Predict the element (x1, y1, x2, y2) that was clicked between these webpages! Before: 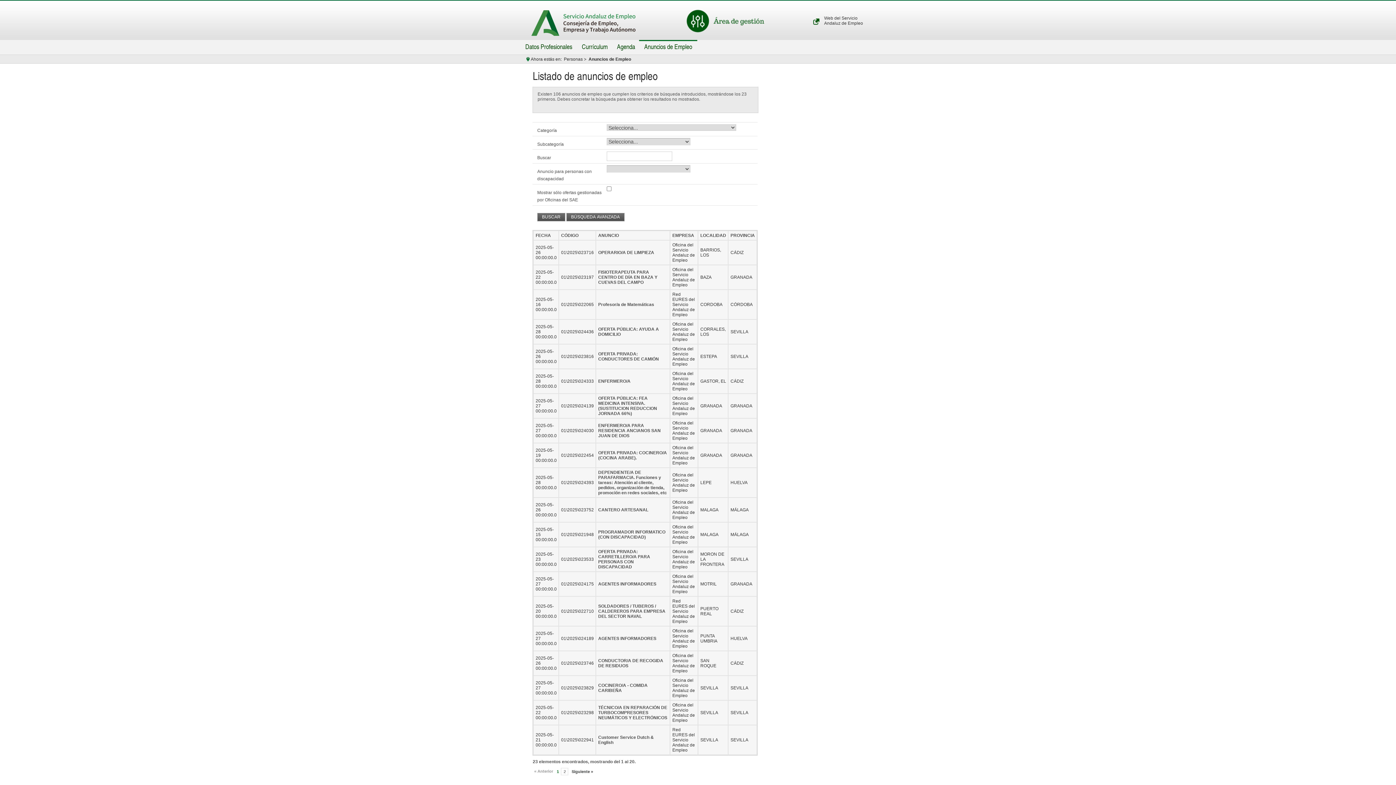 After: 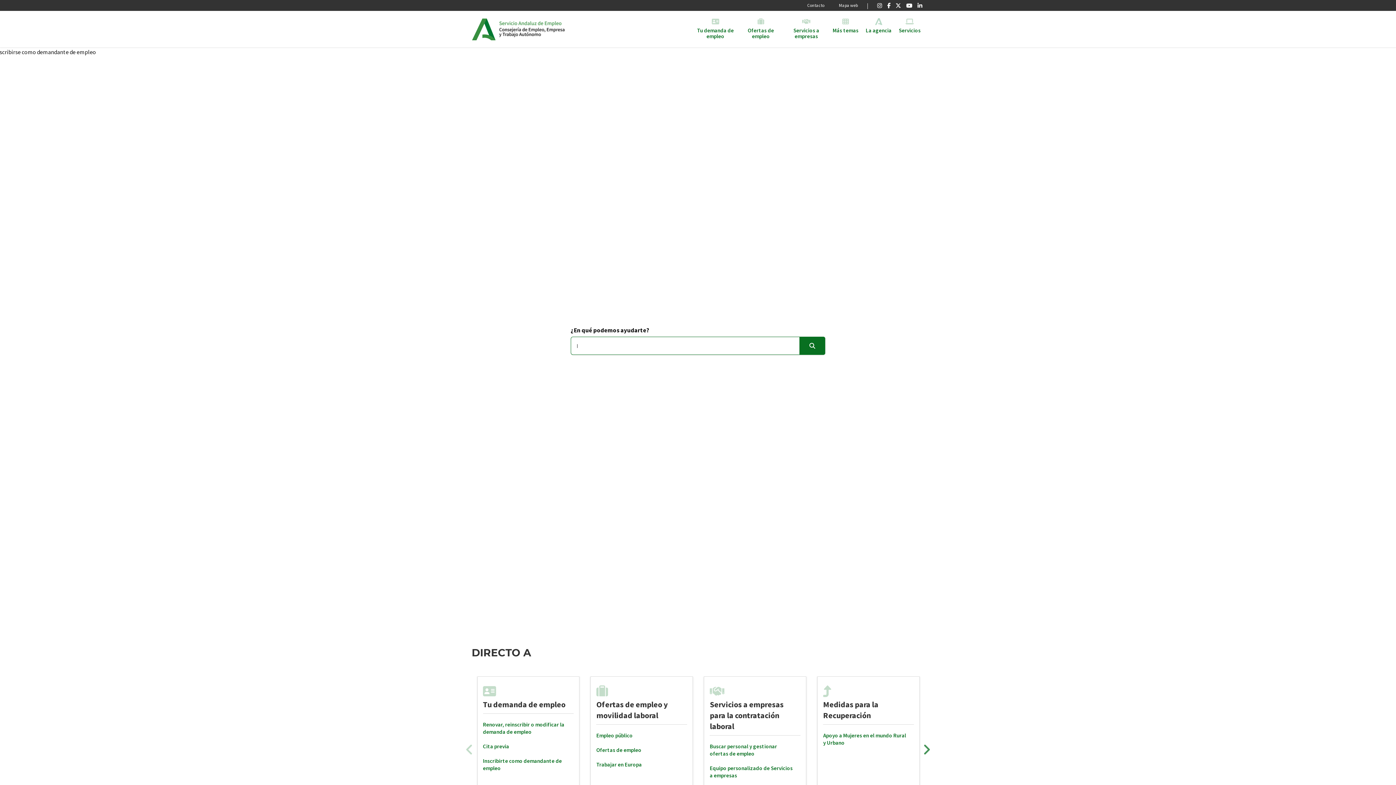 Action: label: Web del Servicio
Andaluz de Empleo bbox: (824, 16, 863, 25)